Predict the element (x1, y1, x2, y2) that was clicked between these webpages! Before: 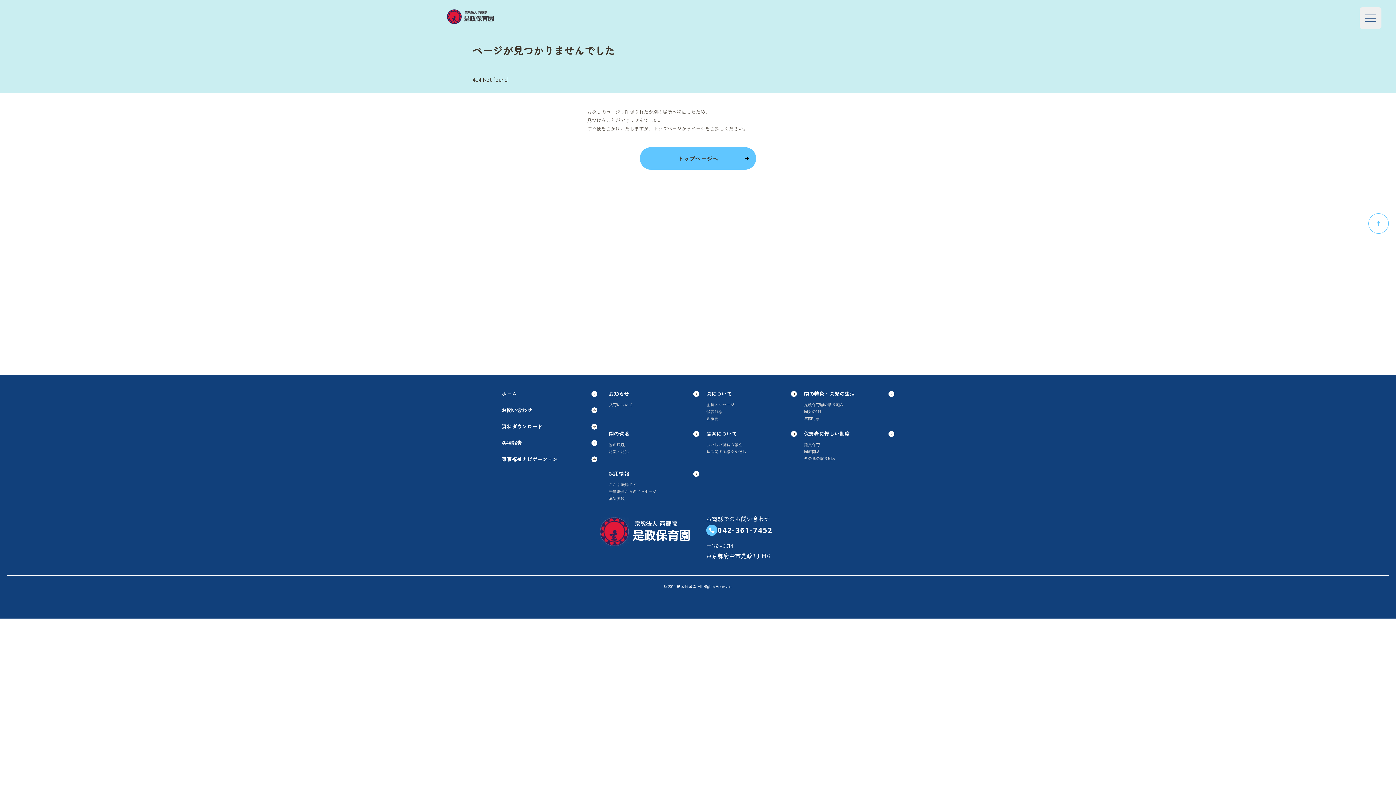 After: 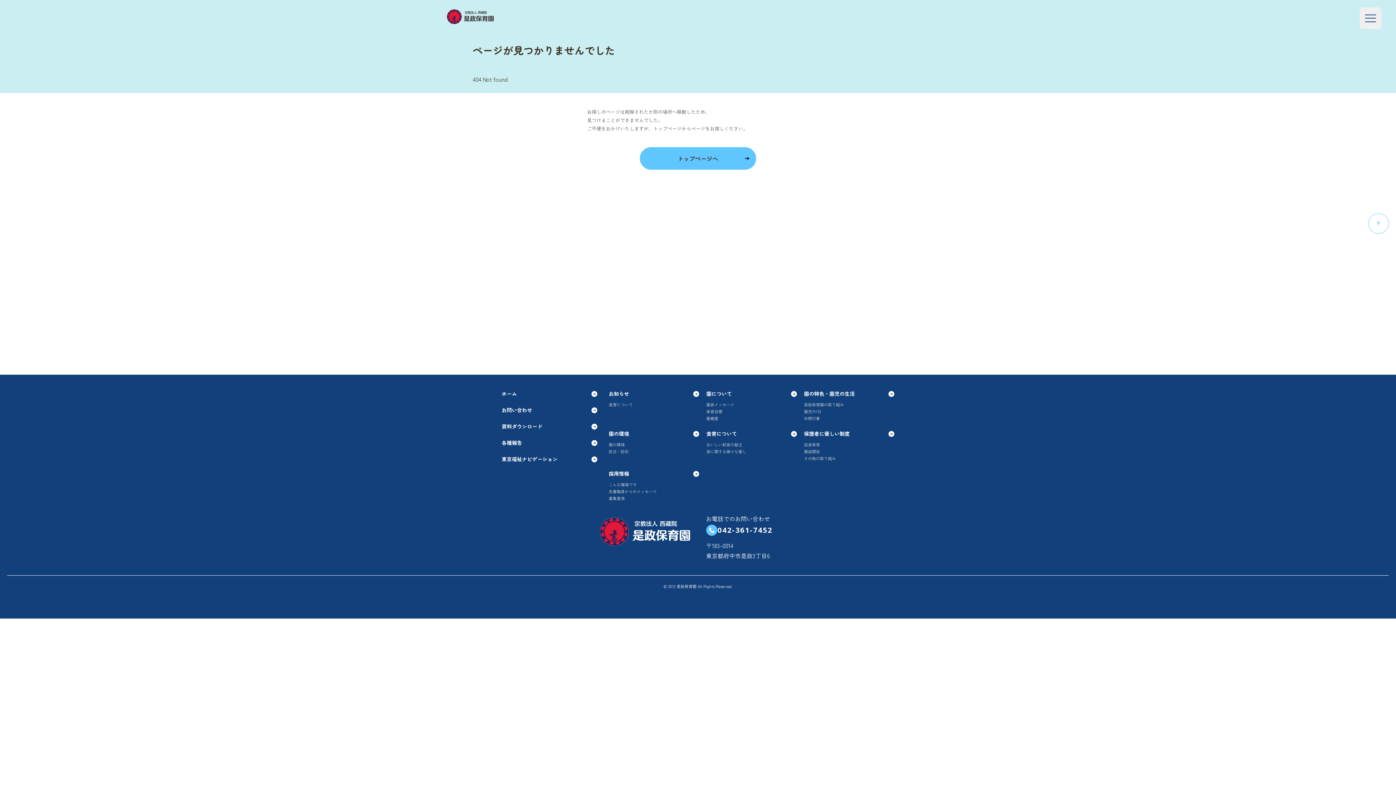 Action: bbox: (706, 524, 772, 537) label: 042-361-7452